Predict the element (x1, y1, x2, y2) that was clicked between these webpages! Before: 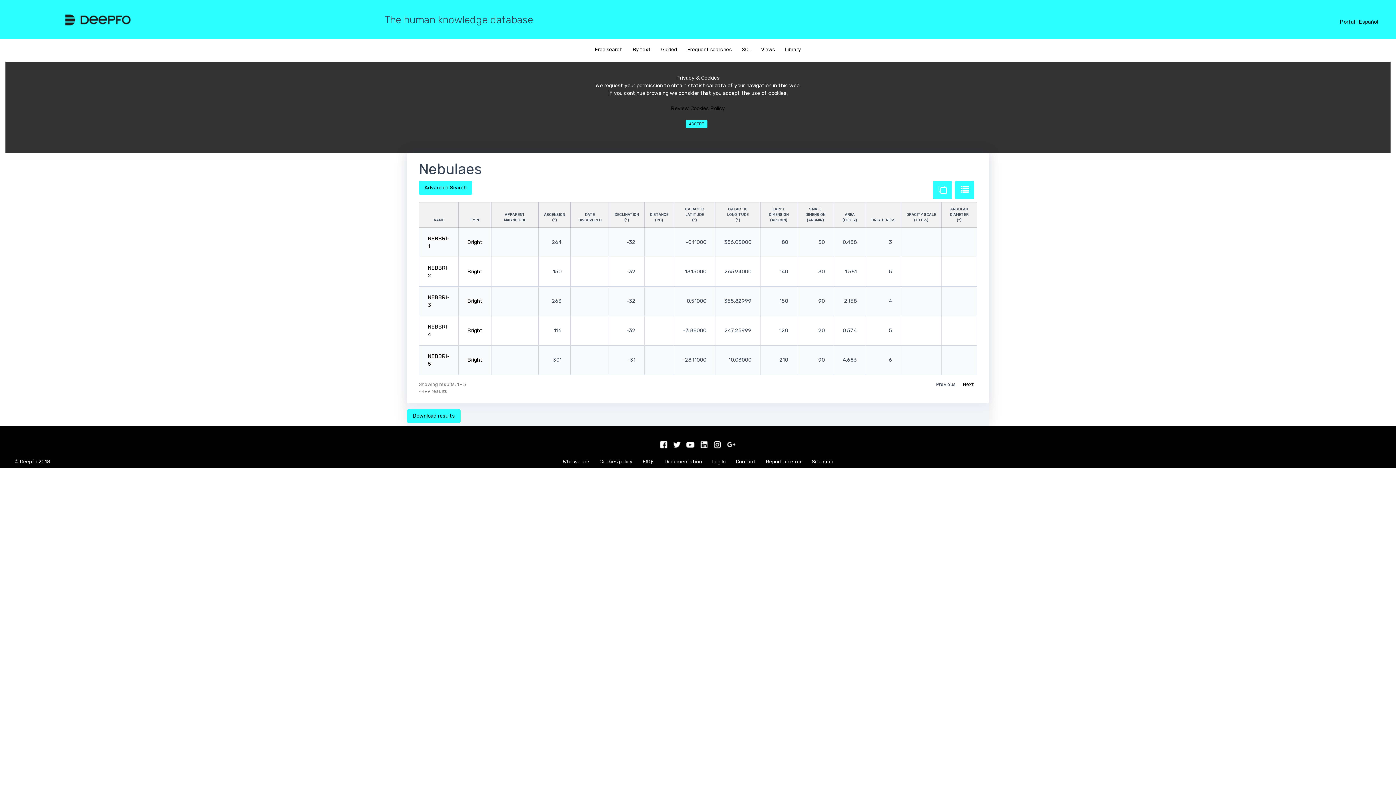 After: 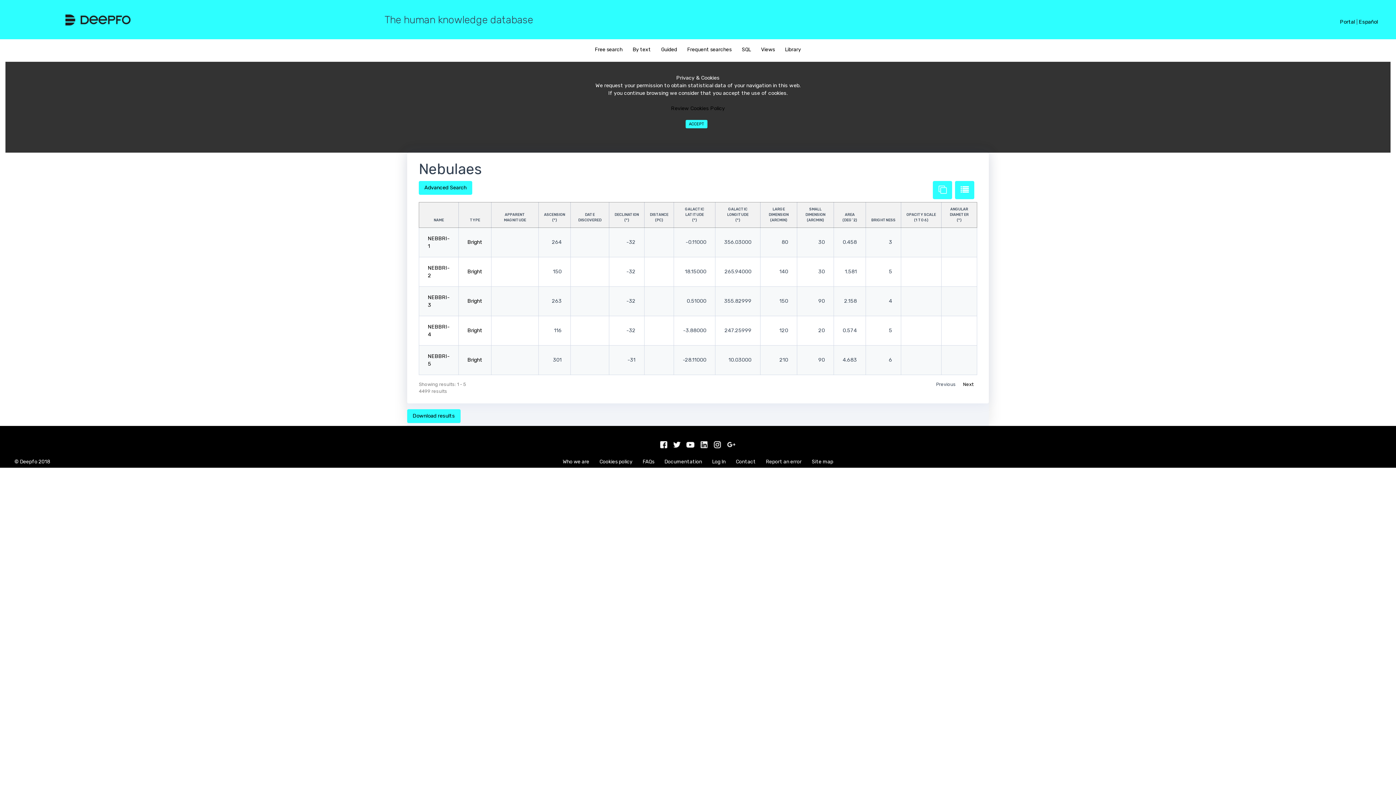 Action: bbox: (807, 458, 837, 465) label: Site map